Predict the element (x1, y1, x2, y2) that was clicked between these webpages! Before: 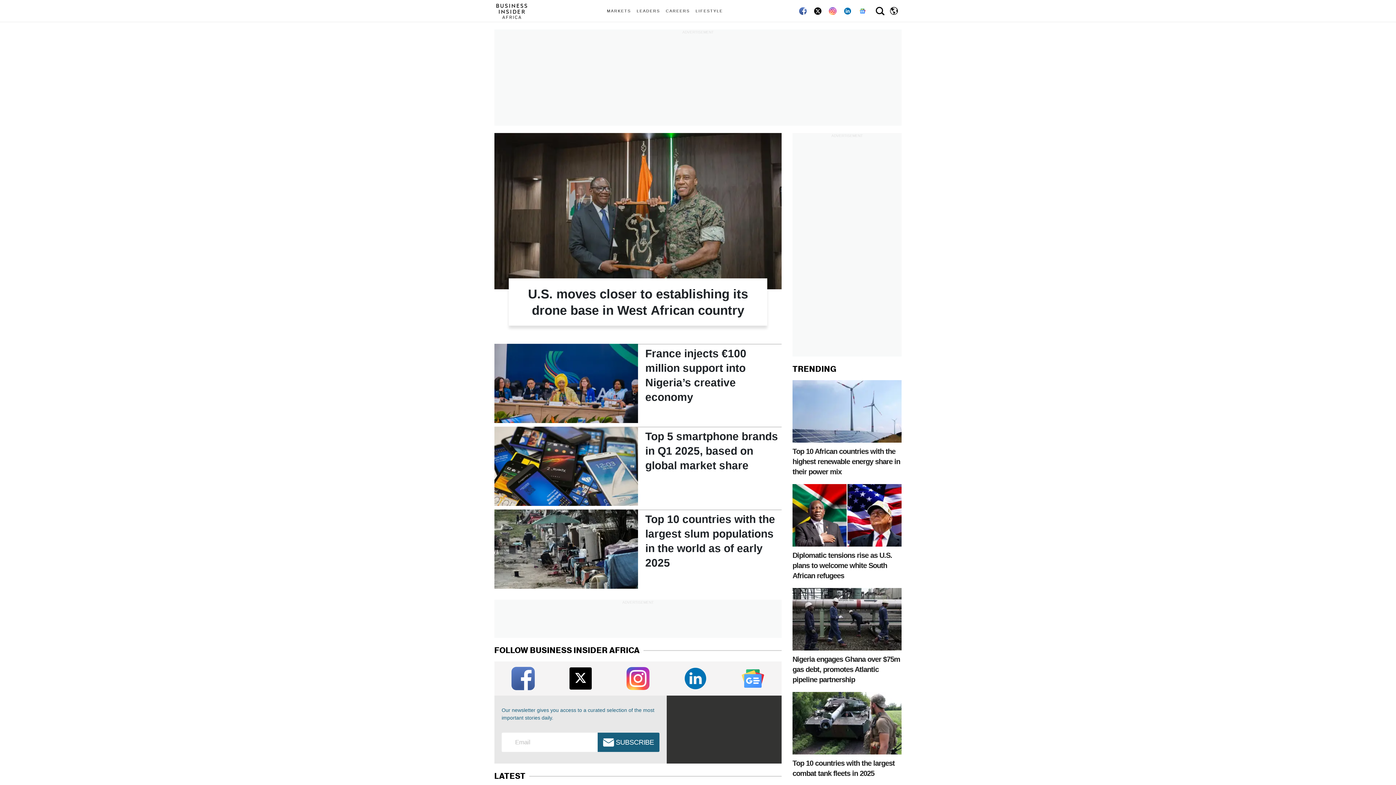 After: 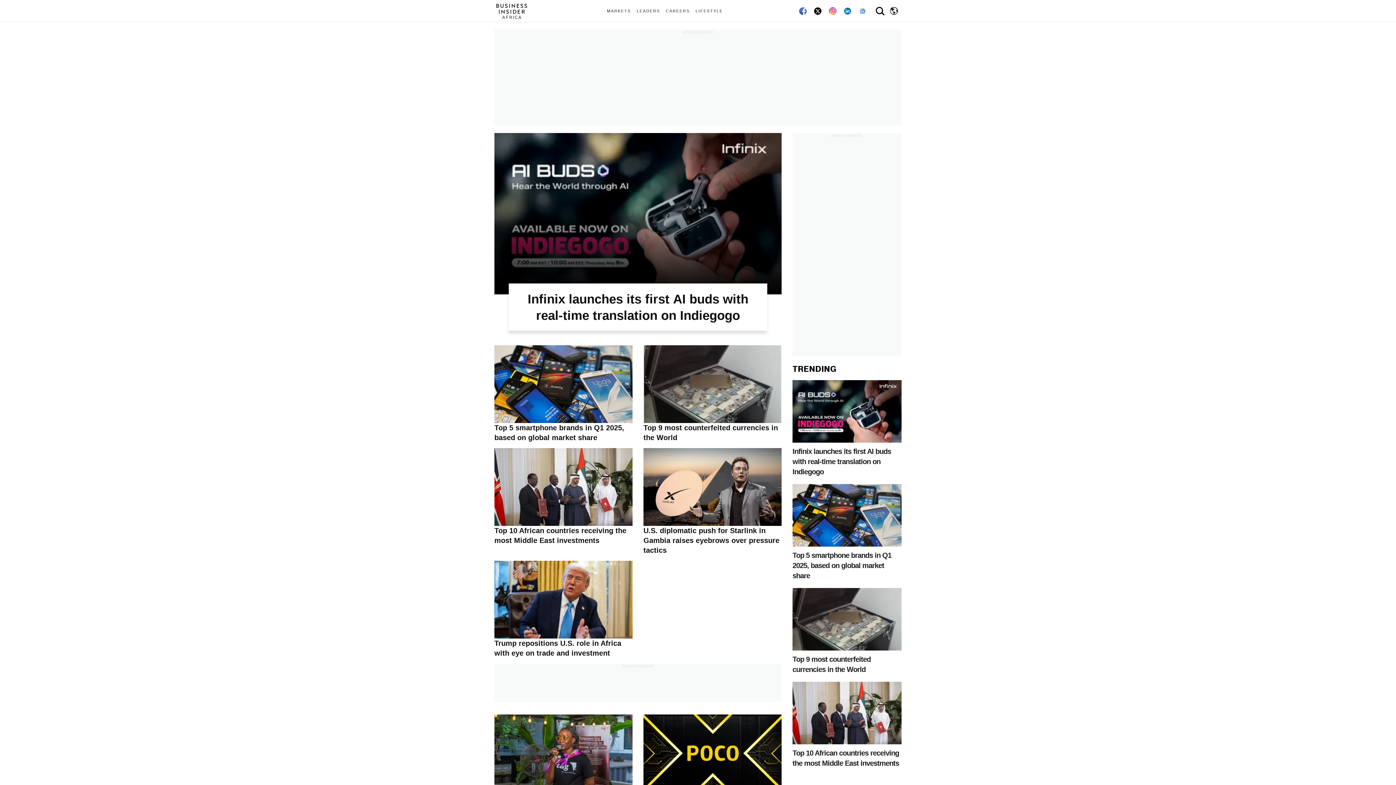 Action: label: MARKETS bbox: (604, 0, 634, 21)